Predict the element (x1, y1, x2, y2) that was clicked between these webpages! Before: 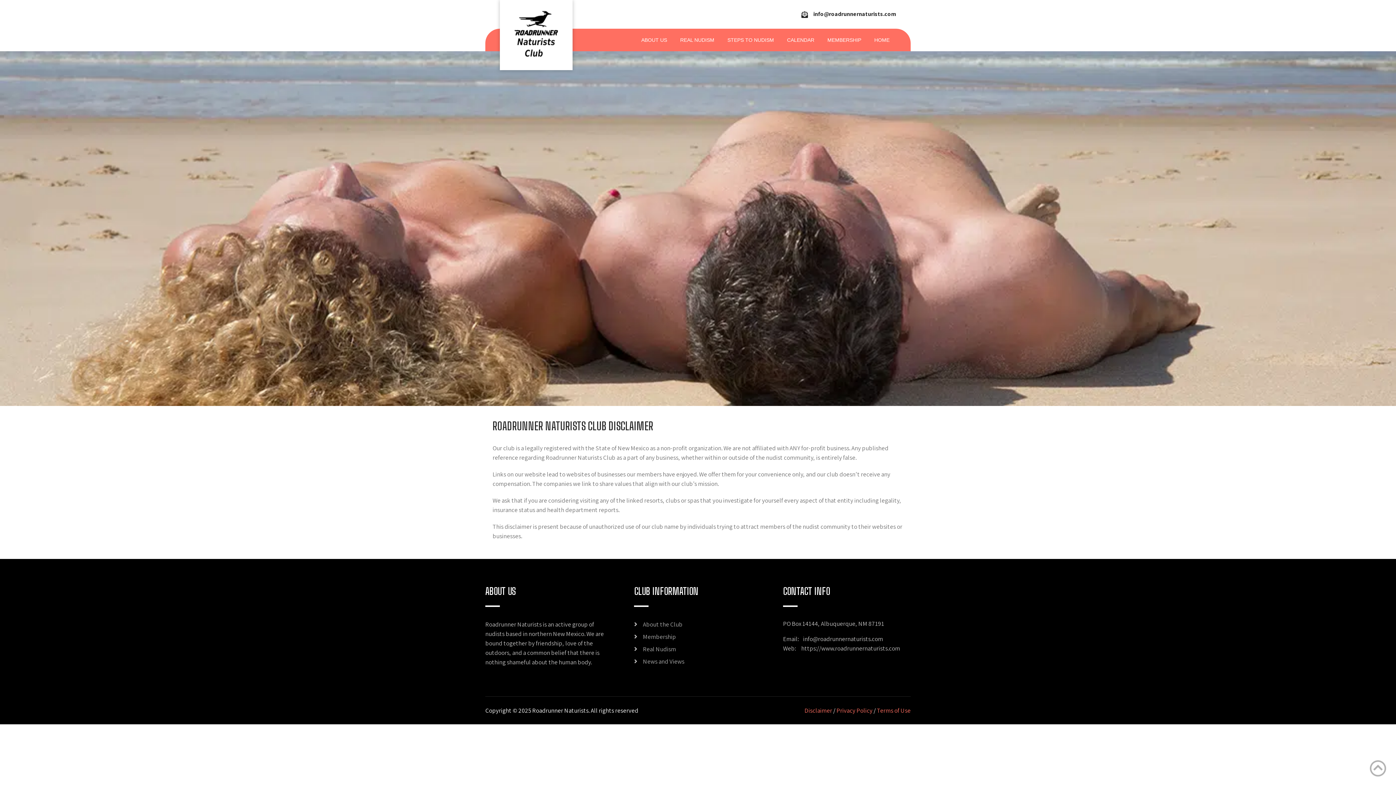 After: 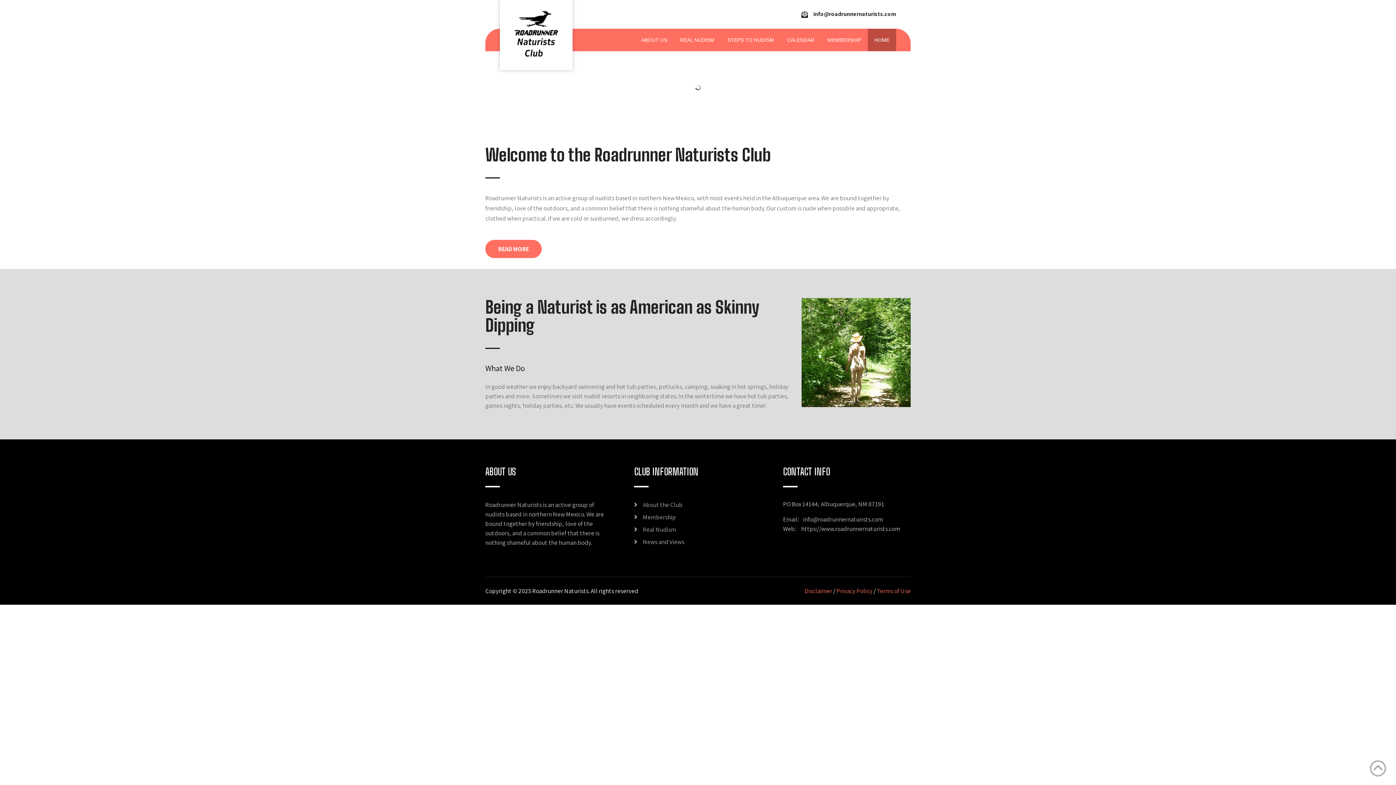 Action: label: HOME bbox: (868, 28, 896, 51)